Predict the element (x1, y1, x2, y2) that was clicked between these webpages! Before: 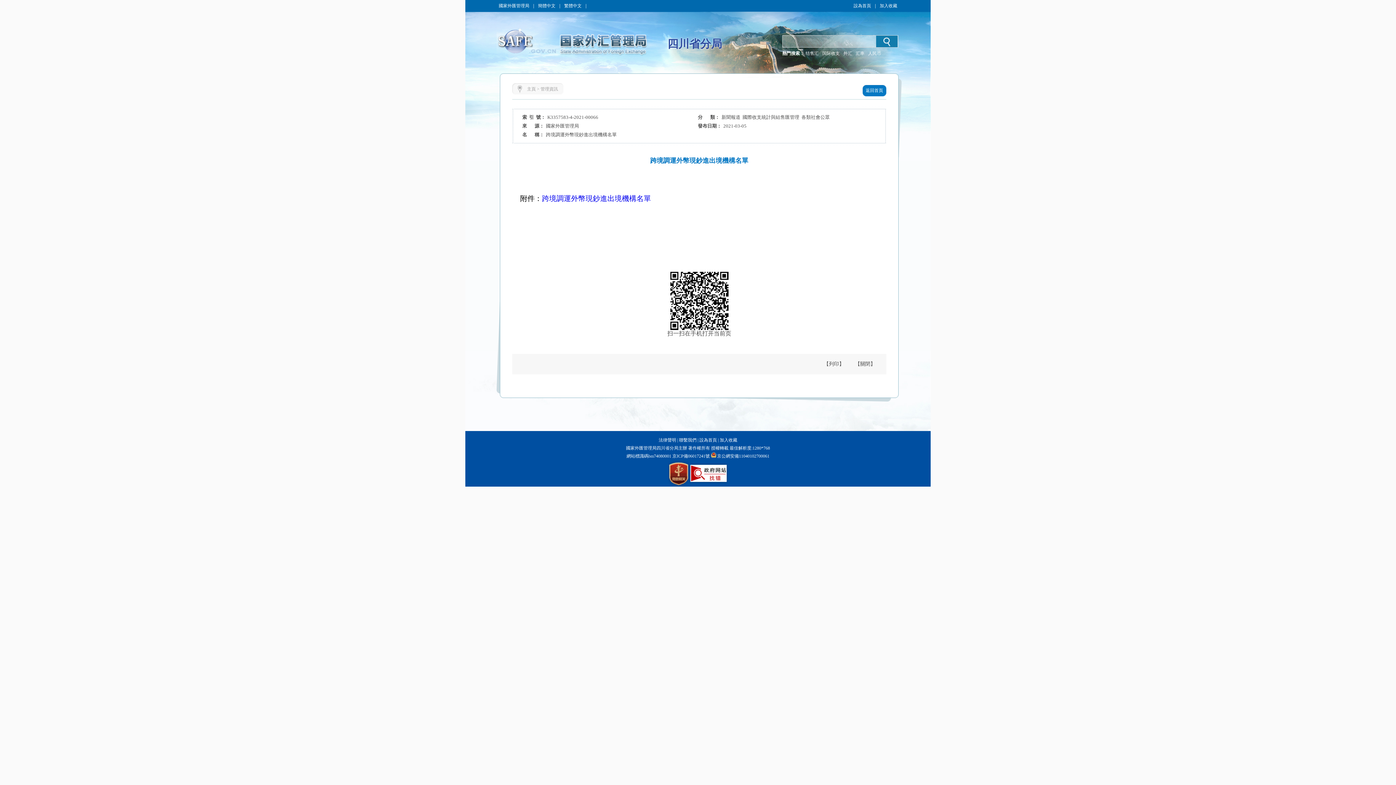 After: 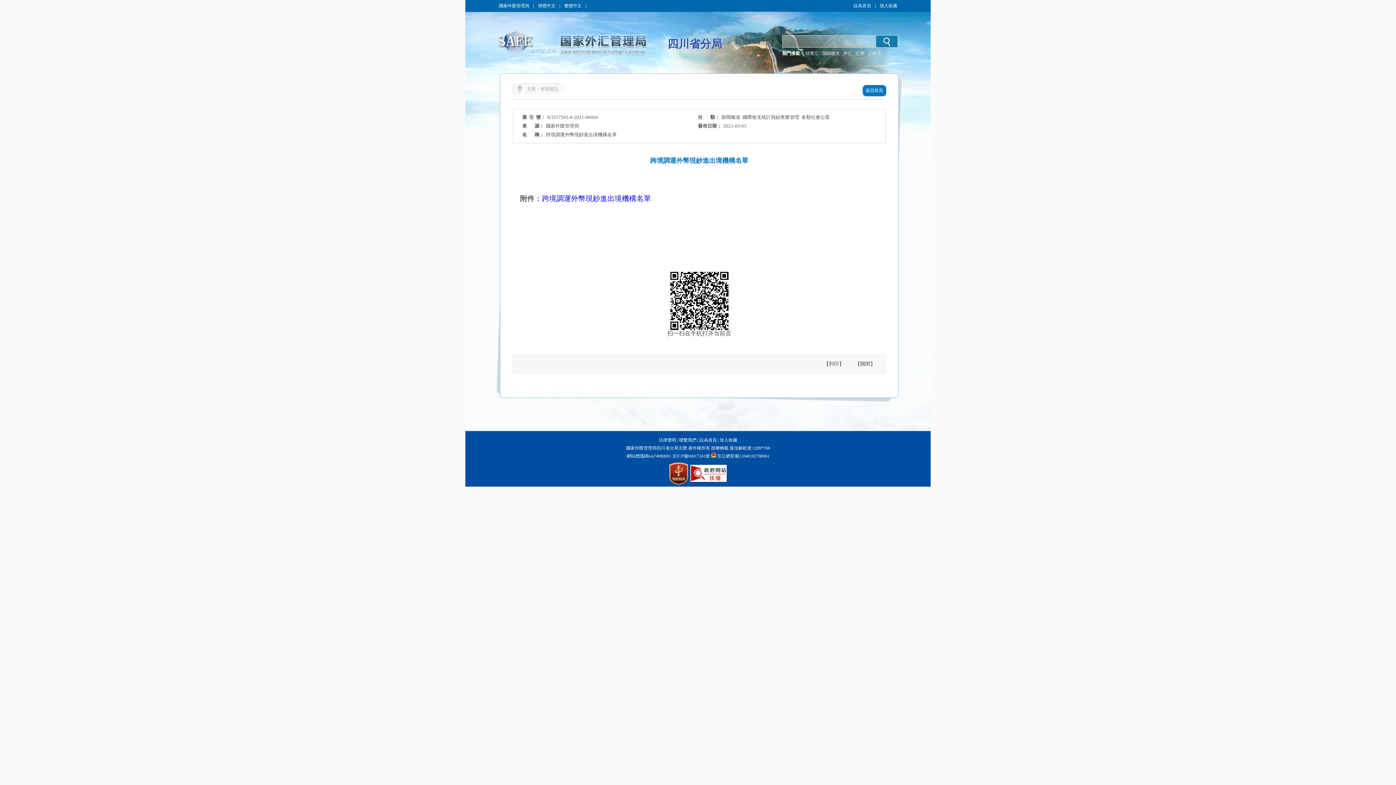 Action: bbox: (658, 437, 676, 442) label: 法律聲明